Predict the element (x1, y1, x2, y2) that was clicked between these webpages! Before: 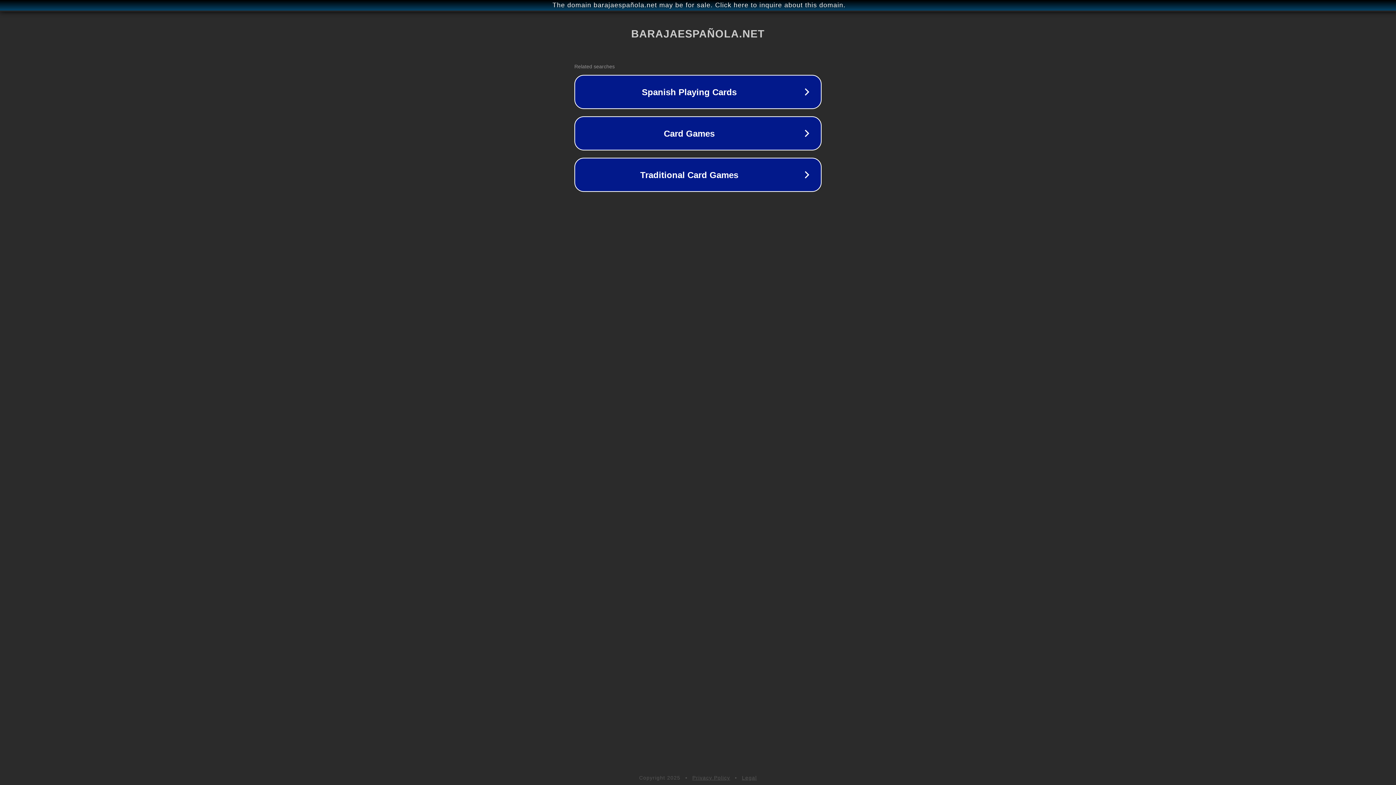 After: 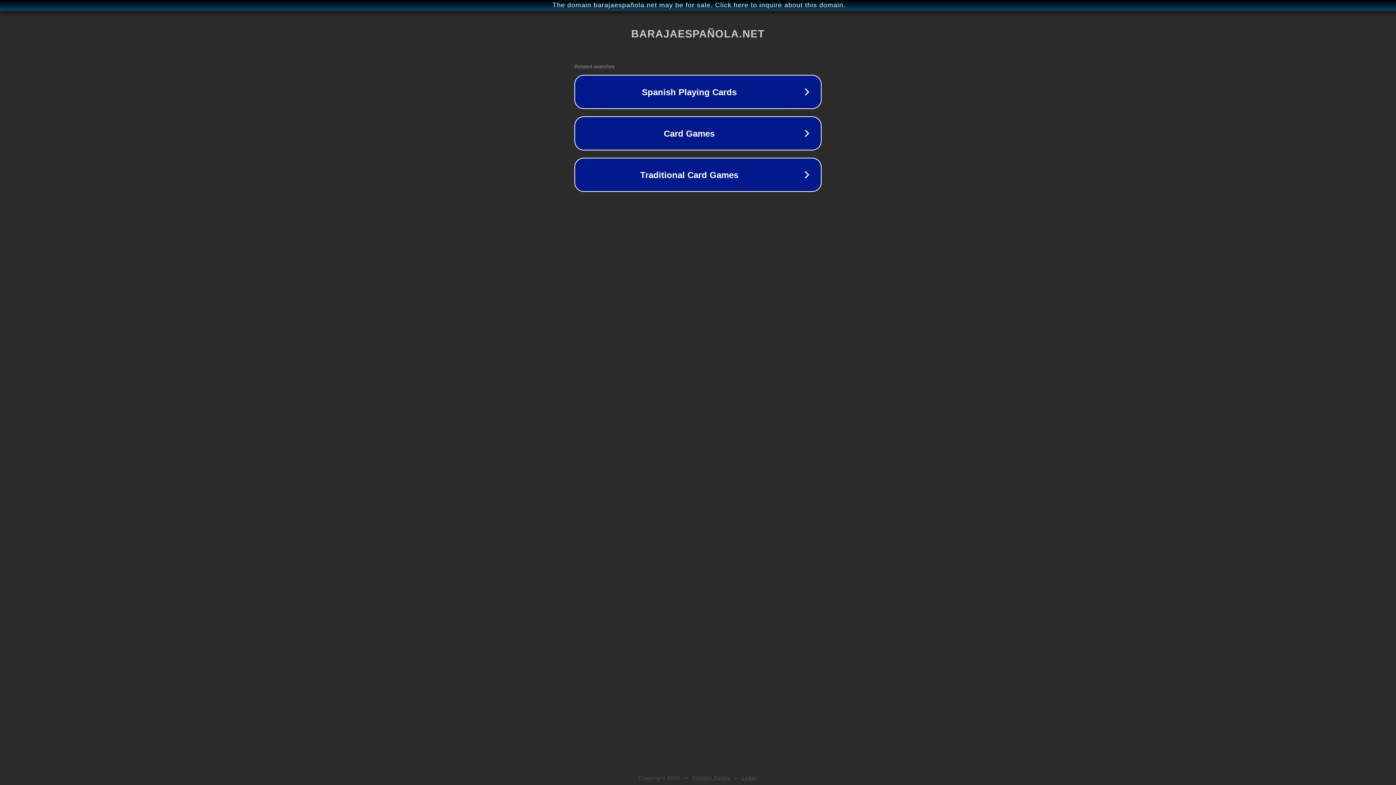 Action: label: Privacy Policy bbox: (692, 775, 730, 781)